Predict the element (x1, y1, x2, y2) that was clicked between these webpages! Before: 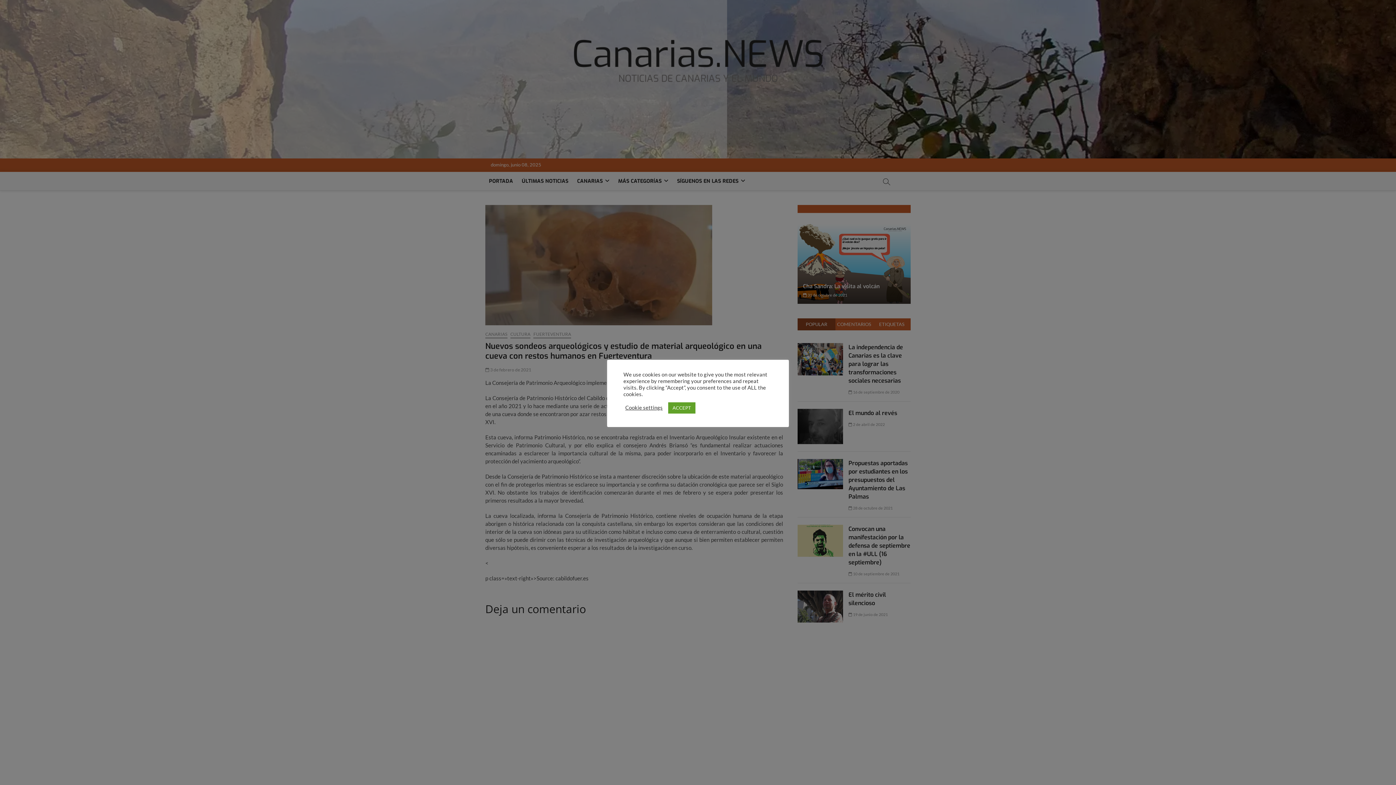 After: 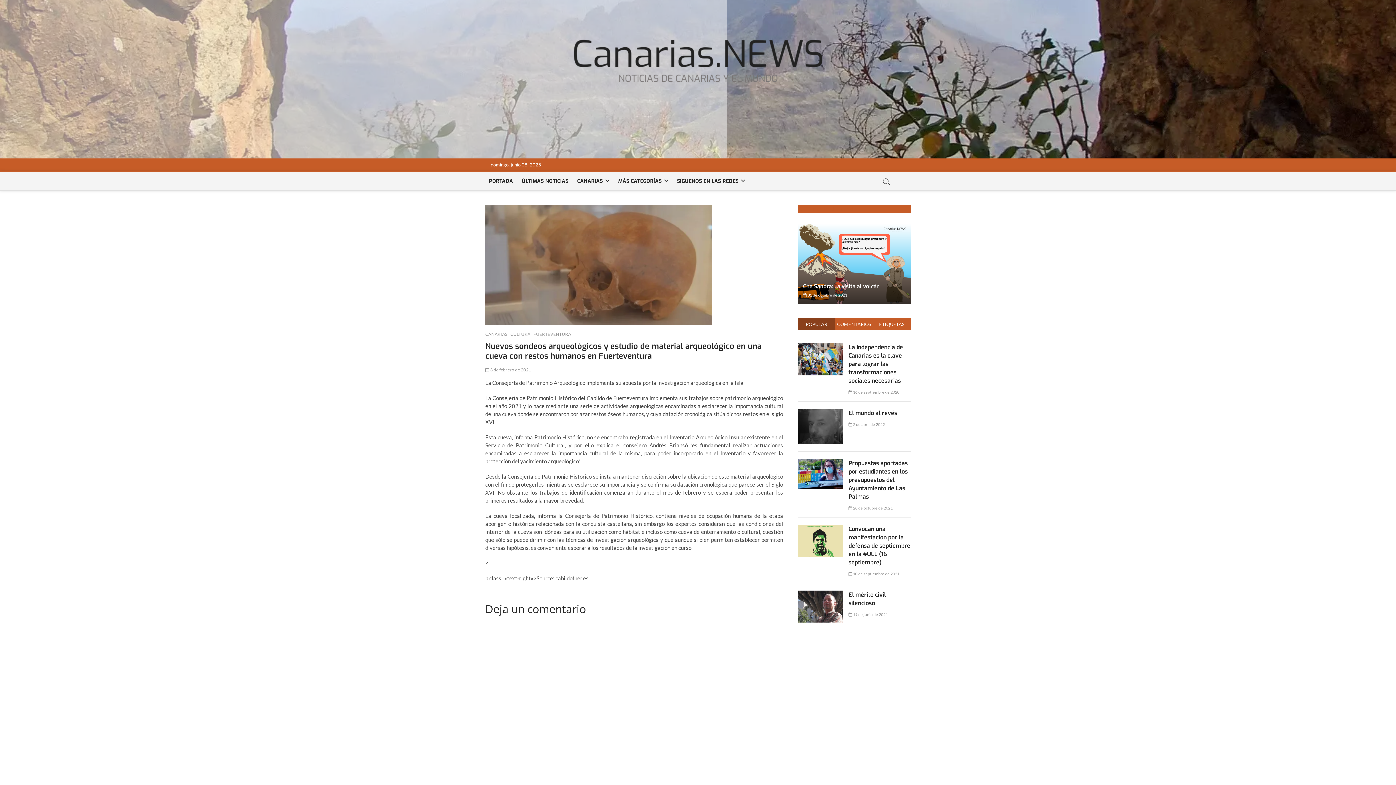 Action: label: ACCEPT bbox: (668, 402, 695, 413)